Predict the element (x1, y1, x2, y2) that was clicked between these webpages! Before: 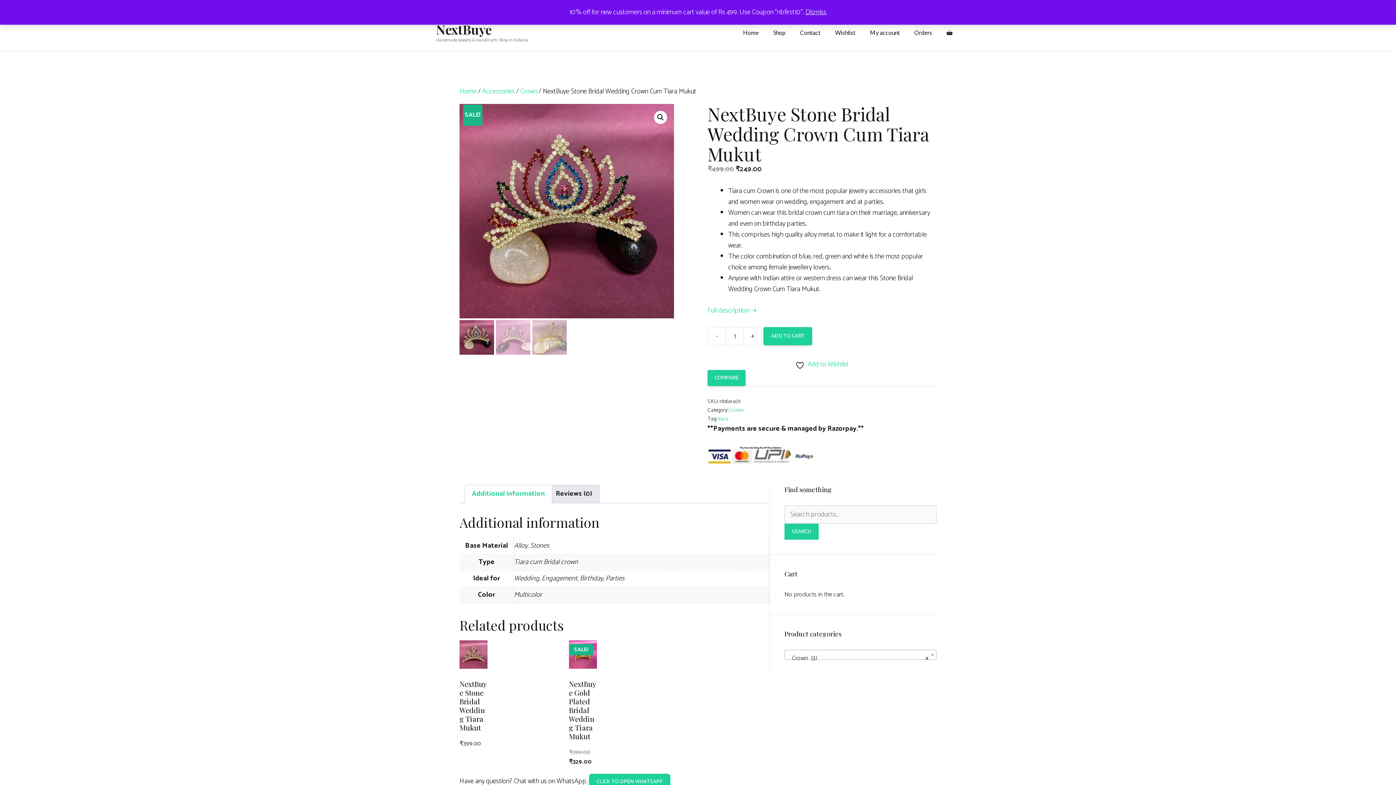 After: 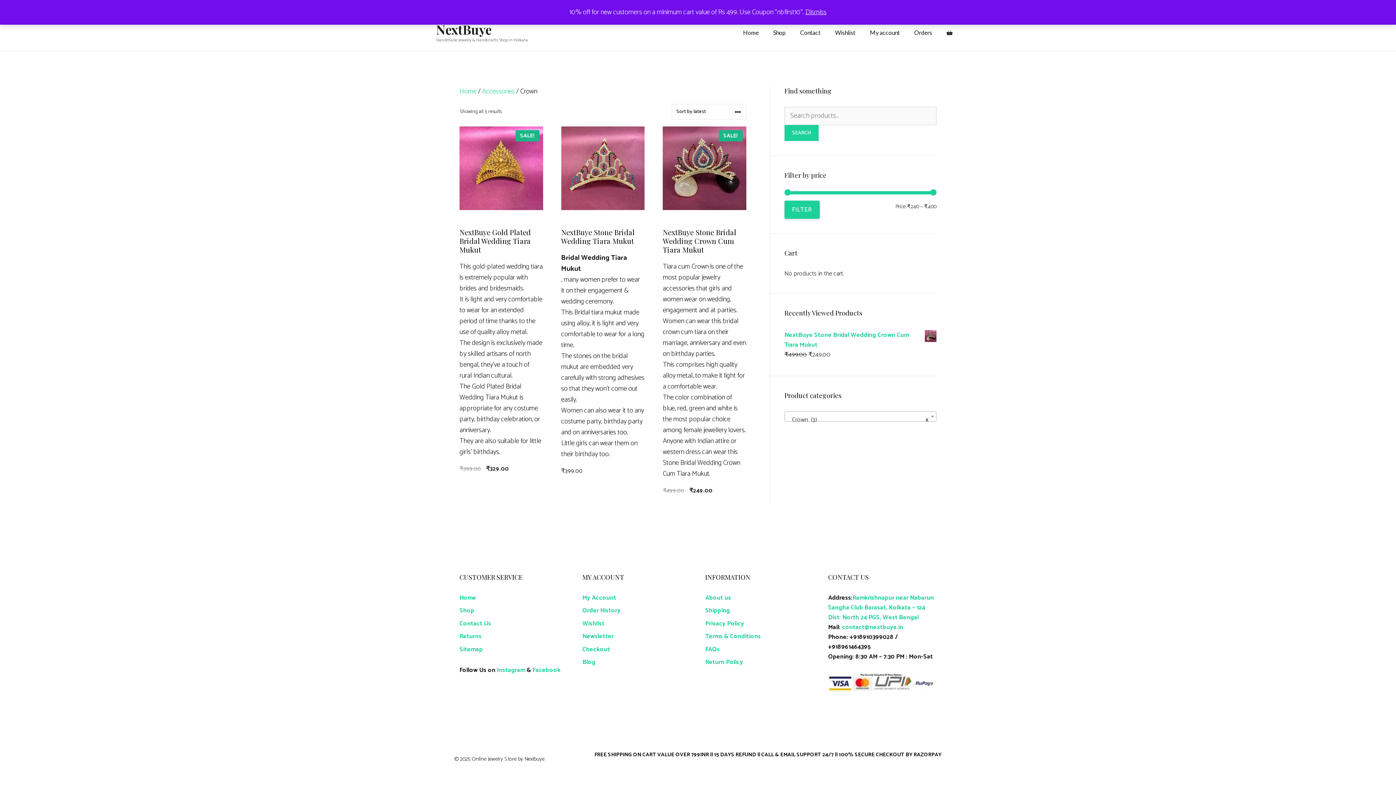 Action: bbox: (520, 85, 537, 97) label: Crown